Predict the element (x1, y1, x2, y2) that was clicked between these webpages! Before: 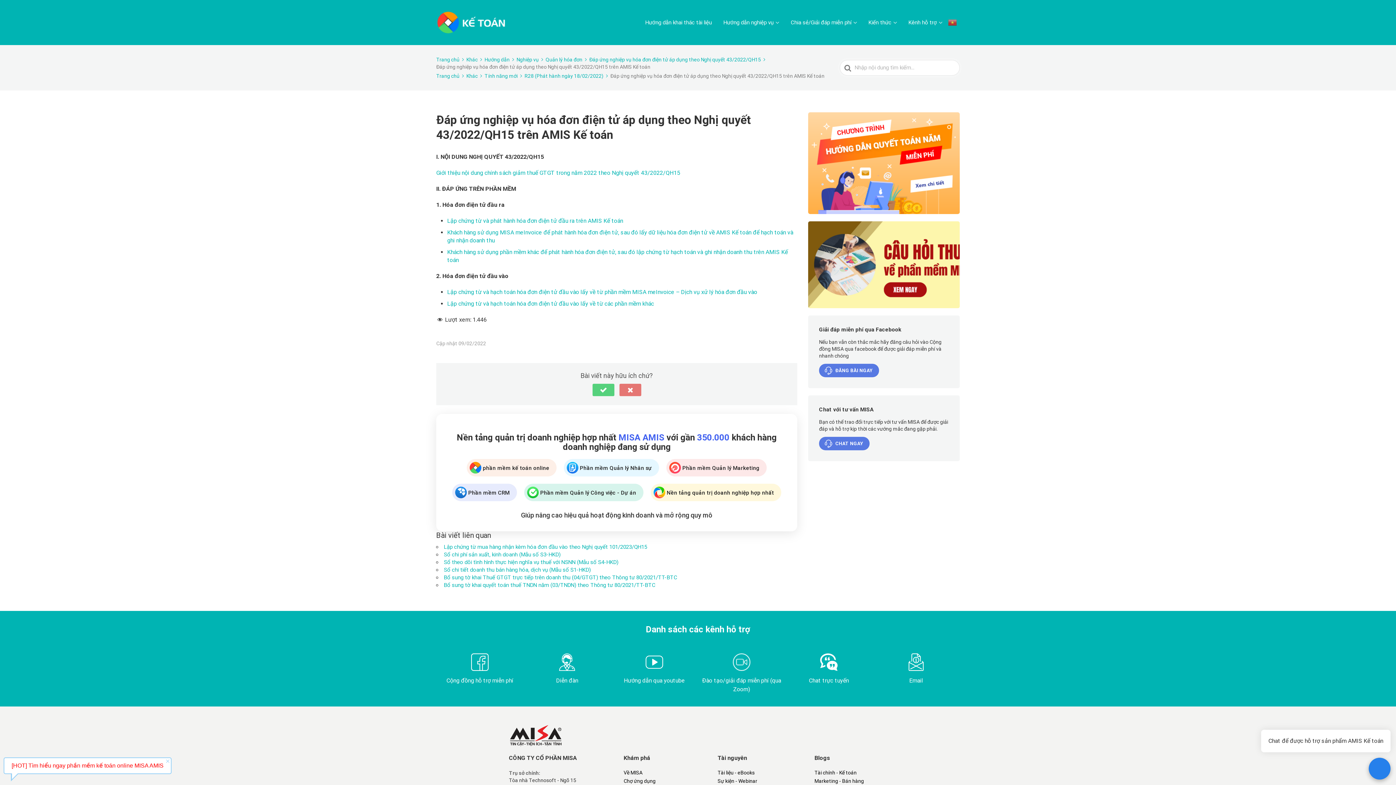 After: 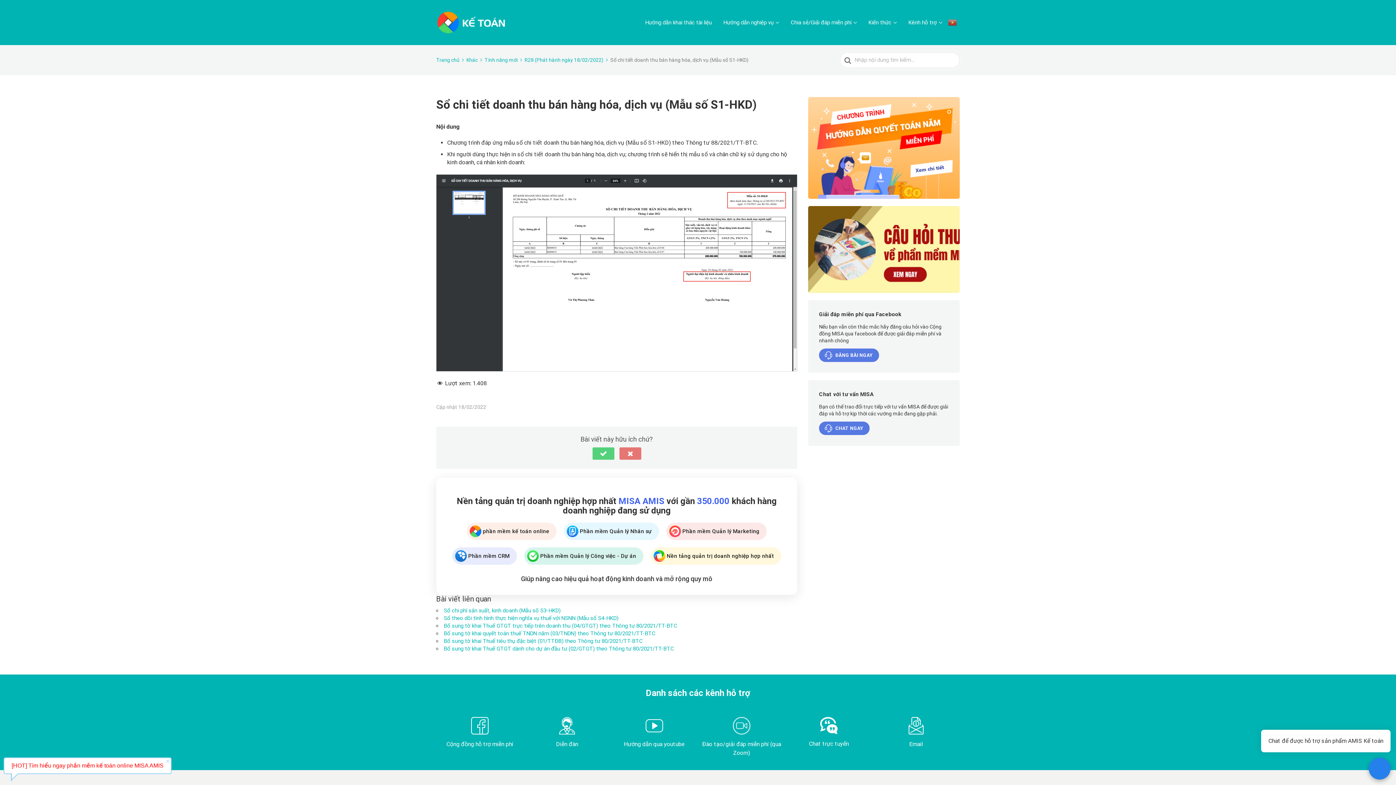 Action: label: Sổ chi tiết doanh thu bán hàng hóa, dịch vụ (Mẫu số S1-HKD) bbox: (444, 566, 590, 573)